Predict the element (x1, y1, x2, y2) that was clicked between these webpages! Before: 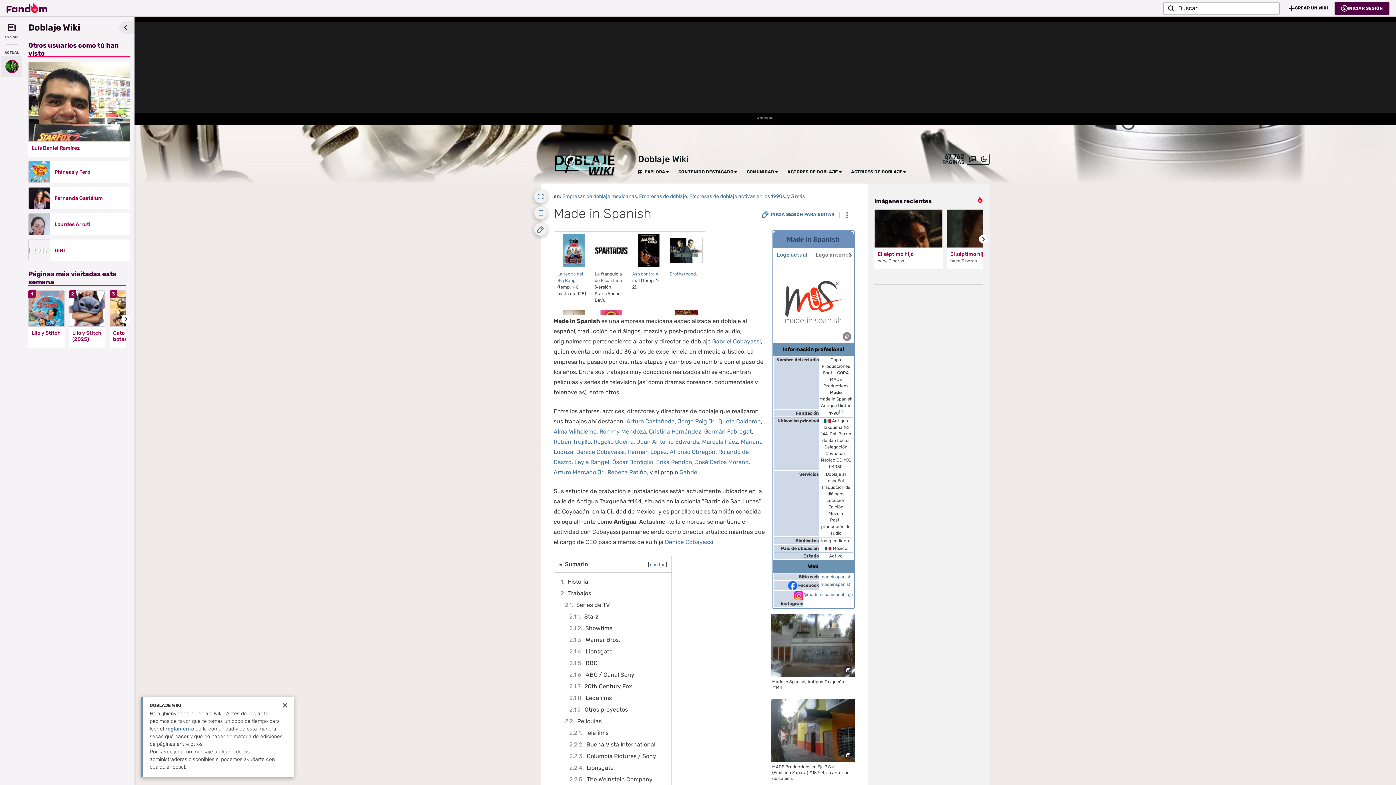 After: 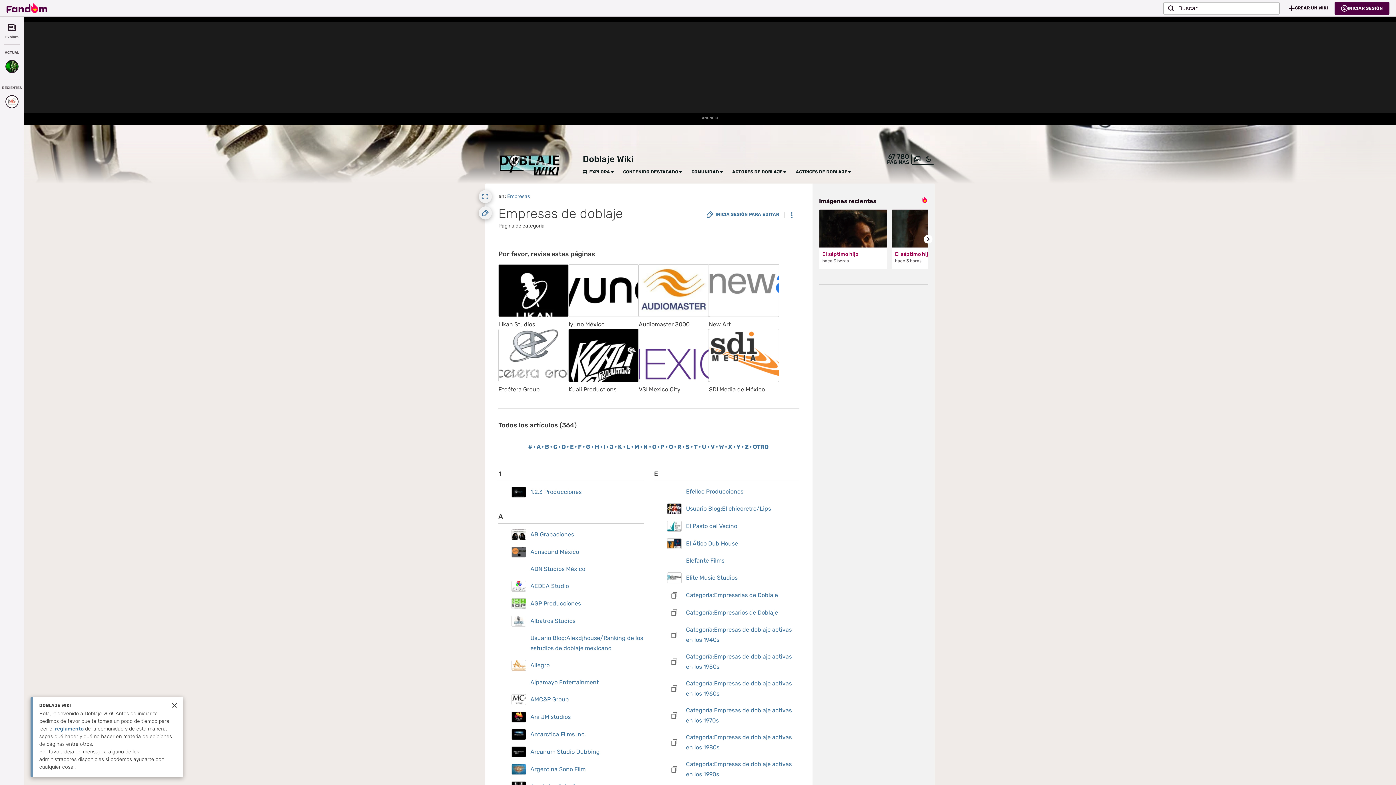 Action: label: Empresas de doblaje bbox: (639, 193, 687, 199)